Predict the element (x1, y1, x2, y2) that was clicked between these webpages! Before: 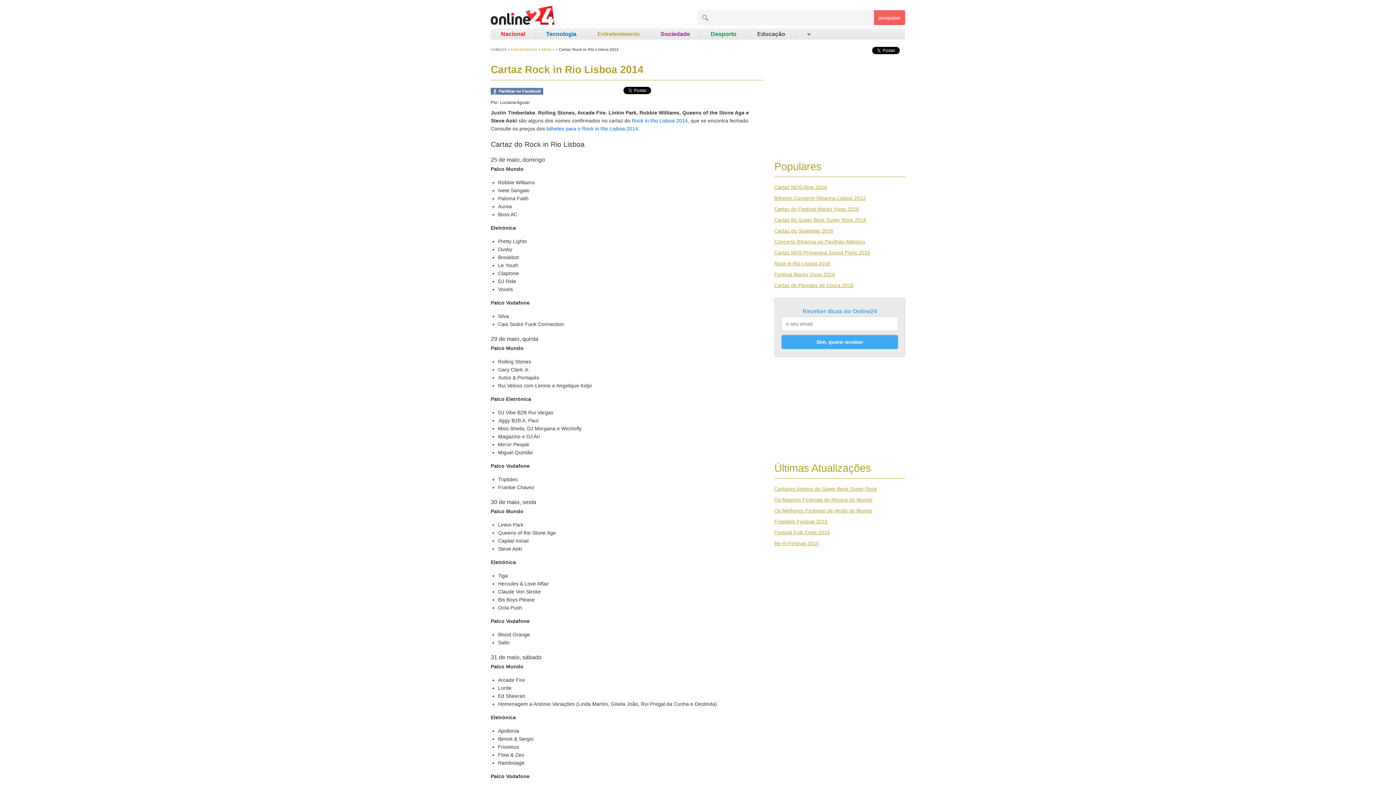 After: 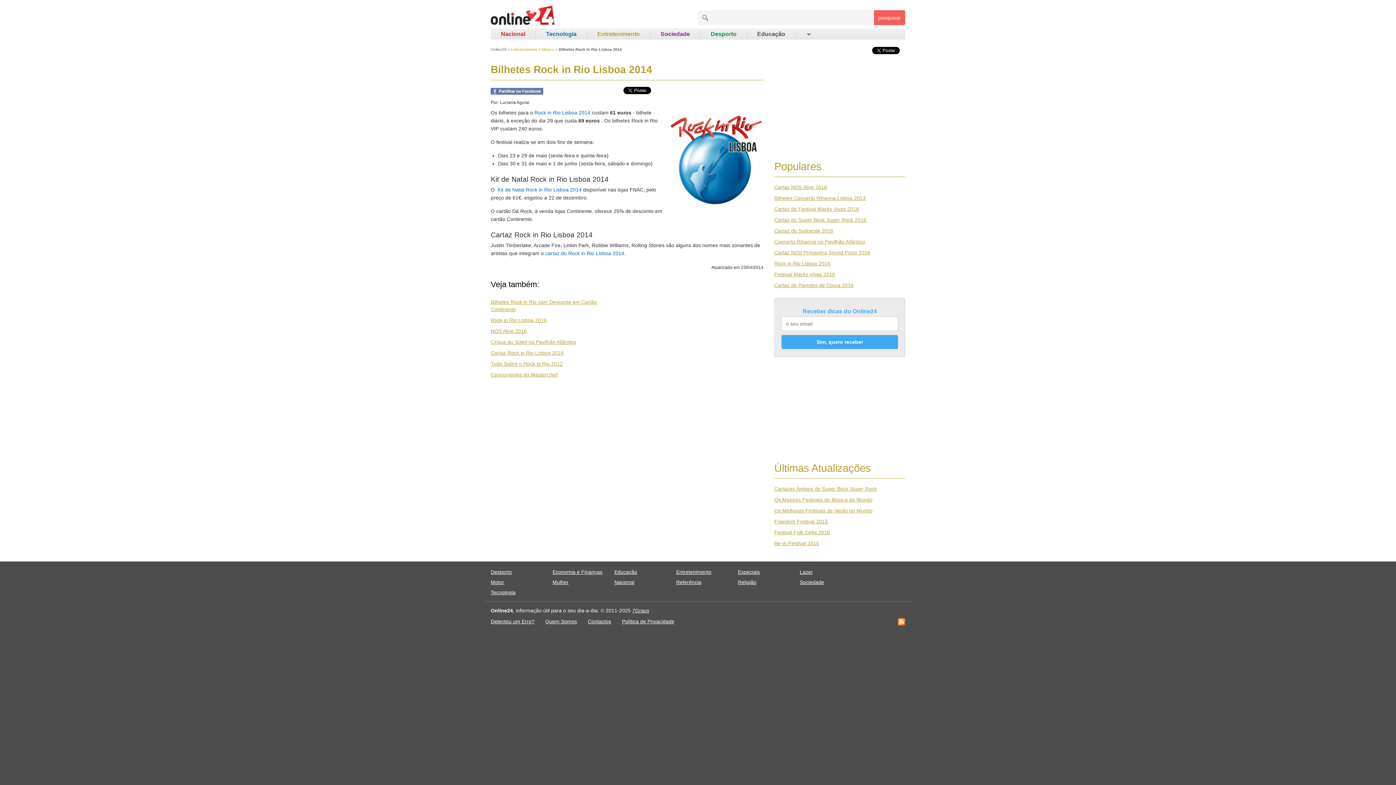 Action: label: bilhetes para o Rock in Rio Lisboa 2014 bbox: (546, 125, 638, 131)